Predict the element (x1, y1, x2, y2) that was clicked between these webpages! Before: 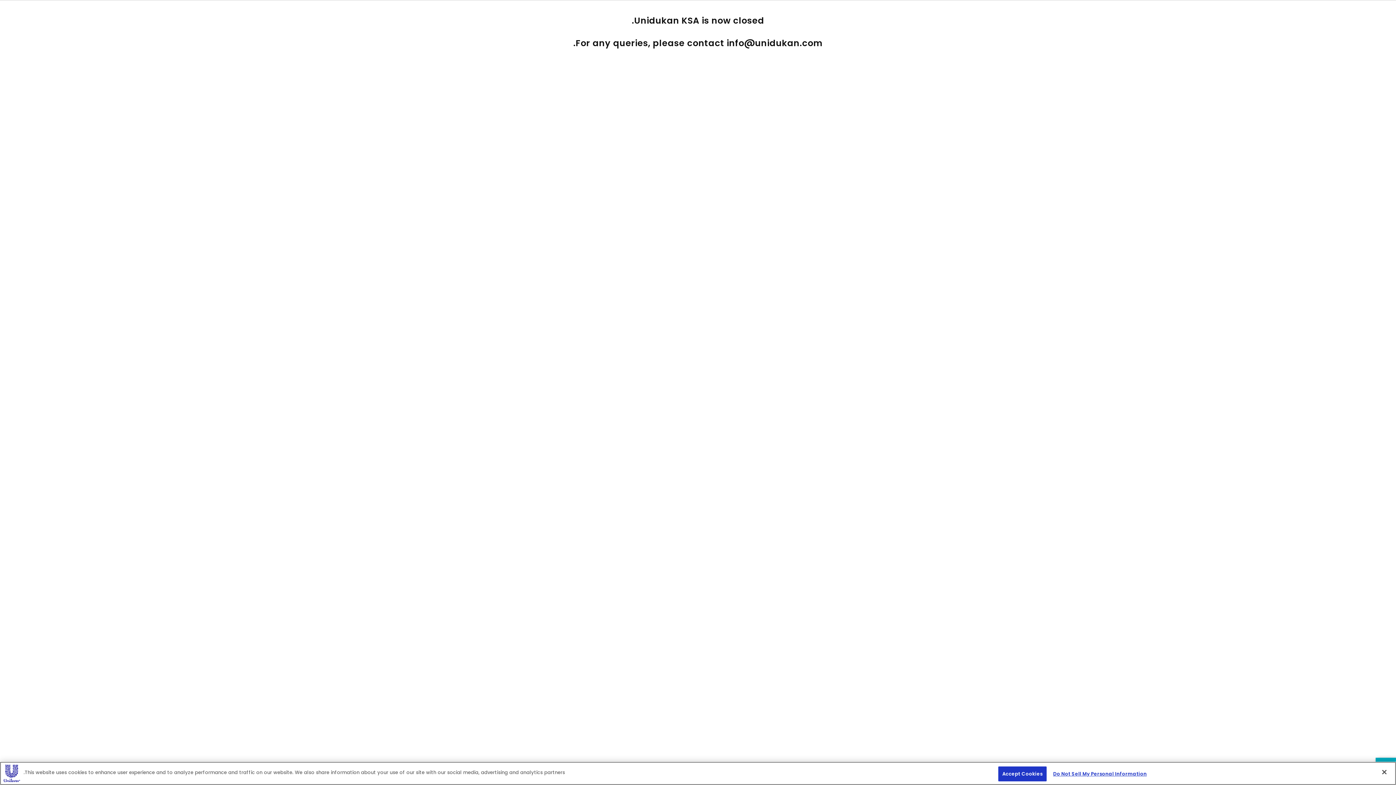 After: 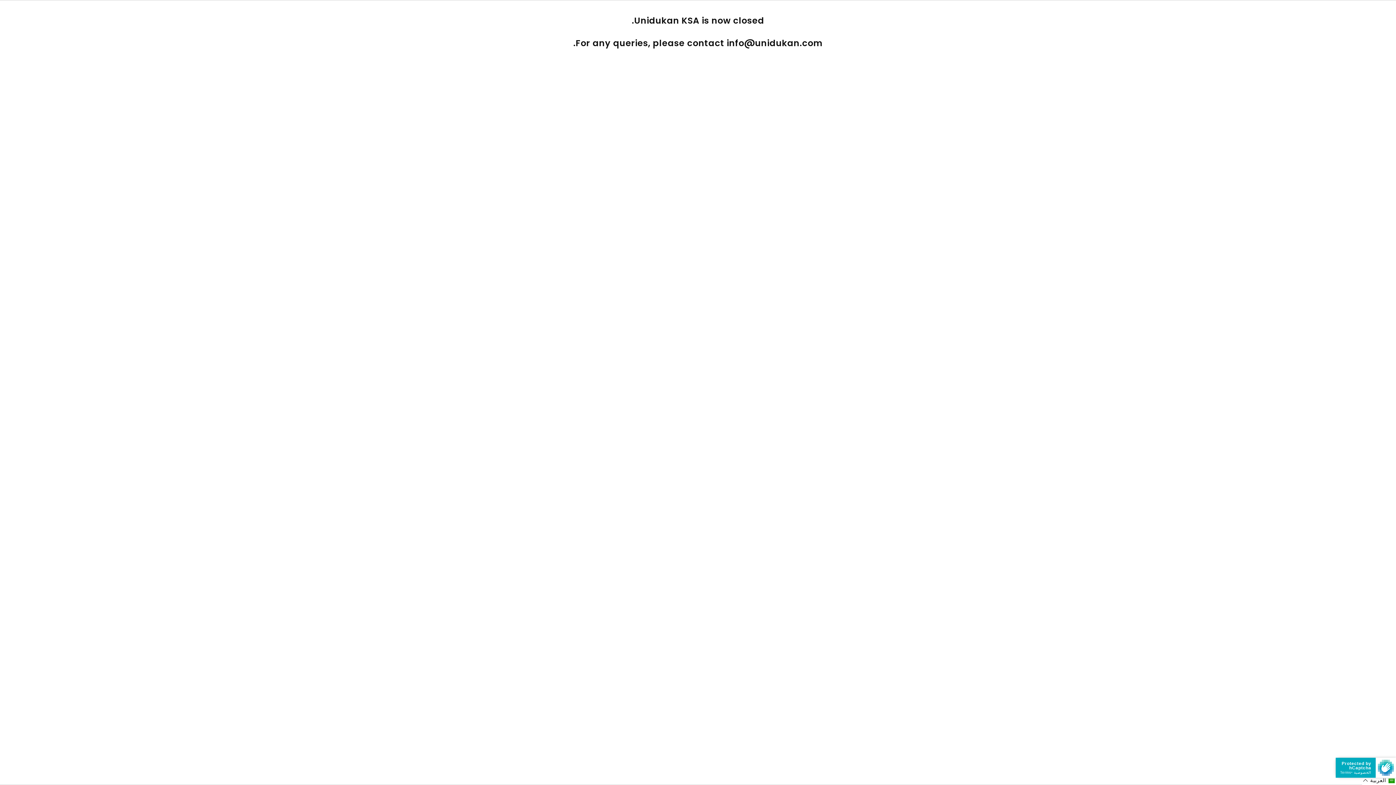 Action: label: Close bbox: (1376, 764, 1392, 780)